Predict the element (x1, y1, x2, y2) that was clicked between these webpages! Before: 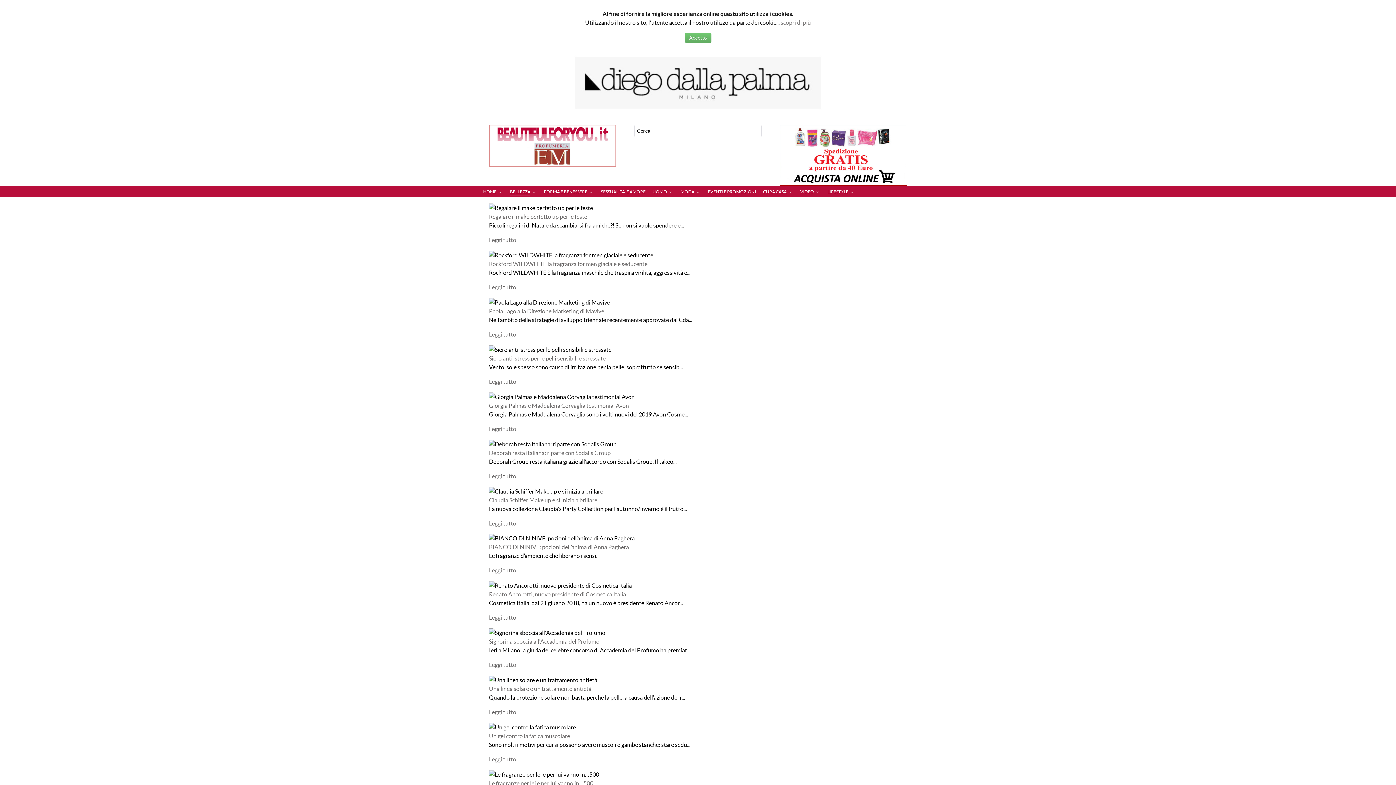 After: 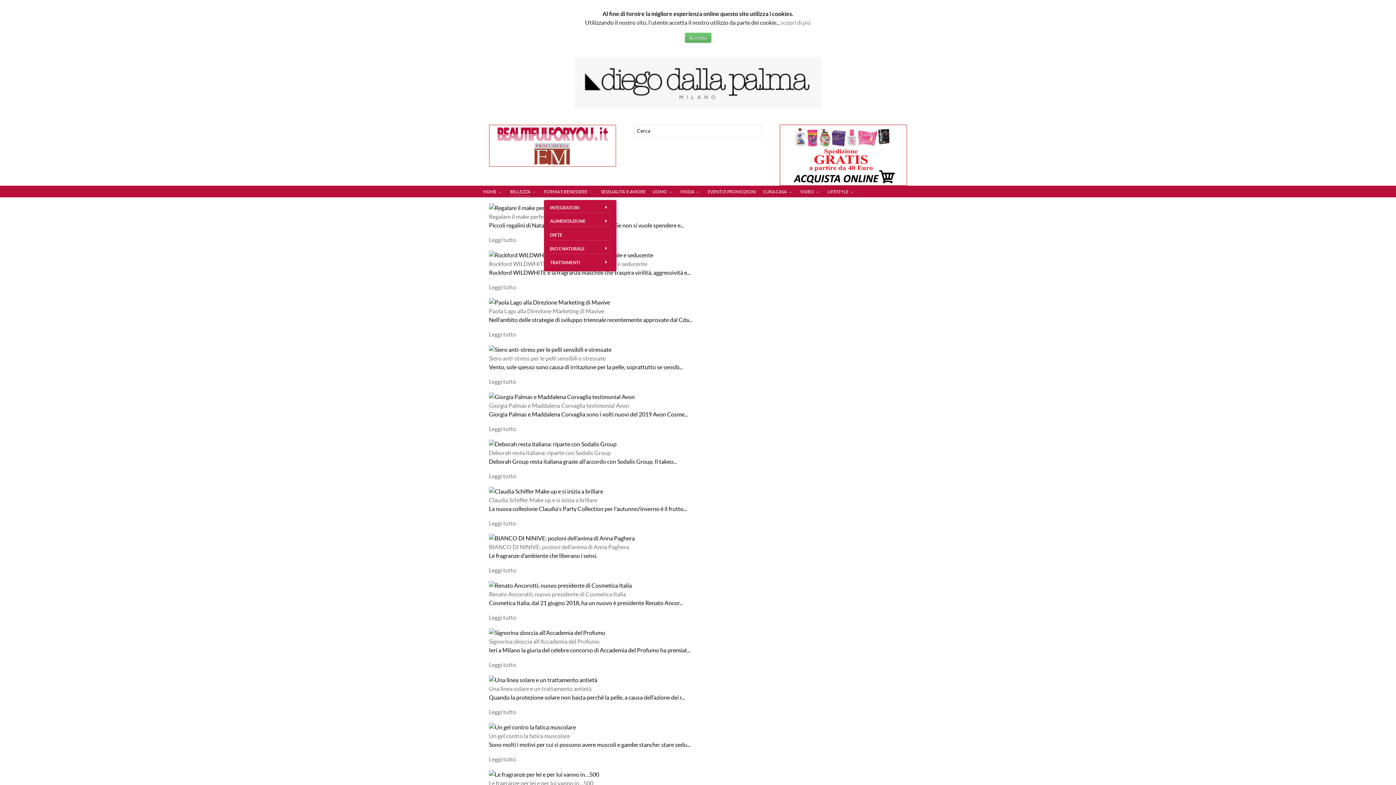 Action: label: FORMA E BENESSERE  bbox: (544, 188, 594, 198)